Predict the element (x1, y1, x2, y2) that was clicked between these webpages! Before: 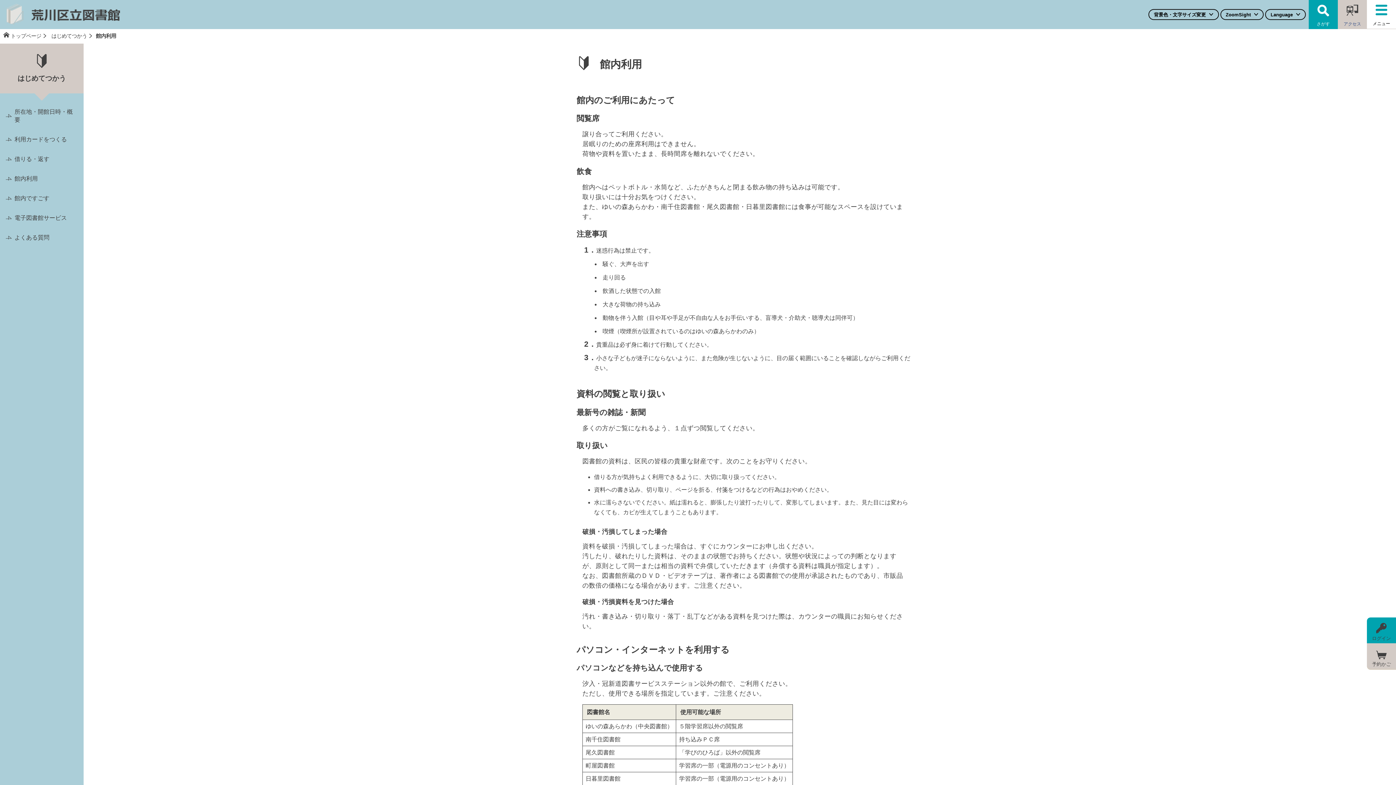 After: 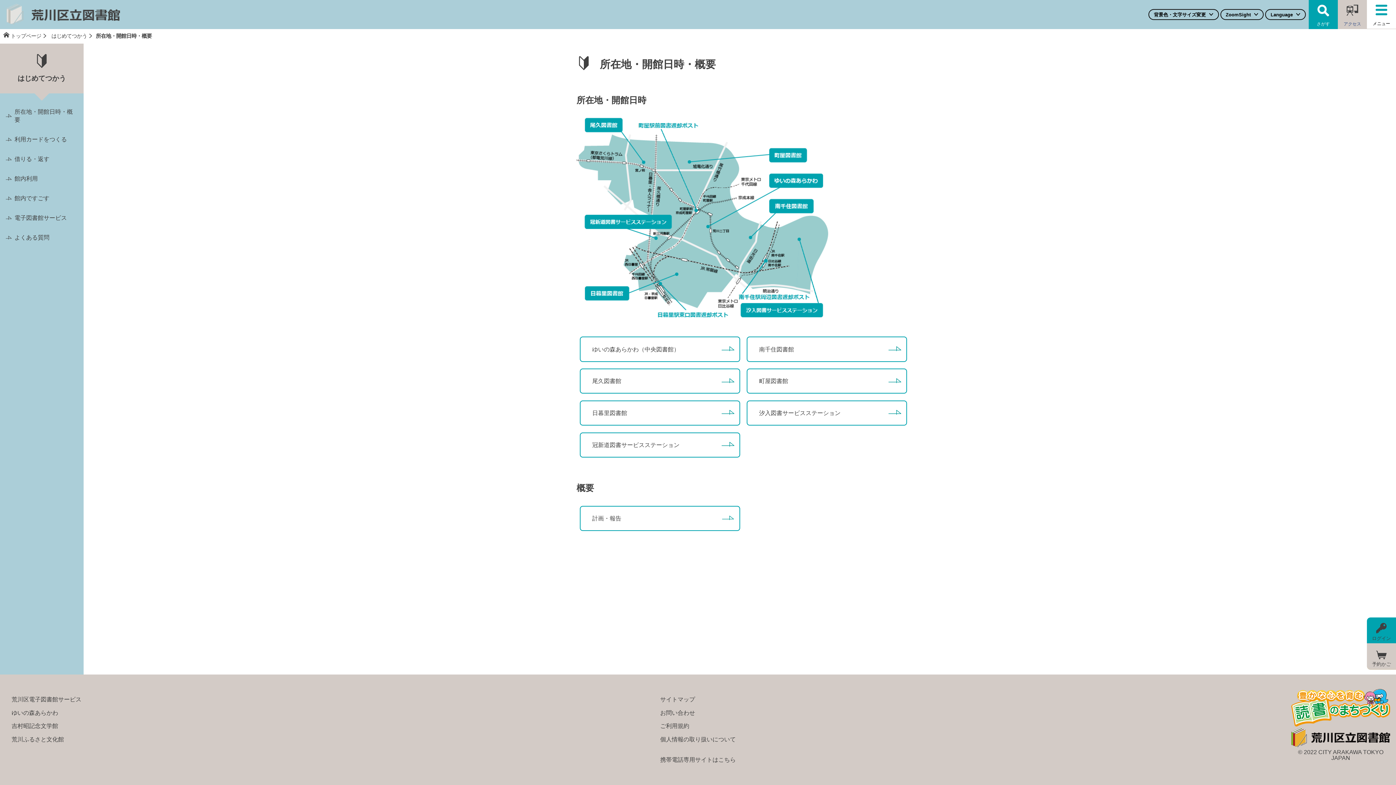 Action: bbox: (0, 102, 83, 129) label: 所在地・開館日時・概要